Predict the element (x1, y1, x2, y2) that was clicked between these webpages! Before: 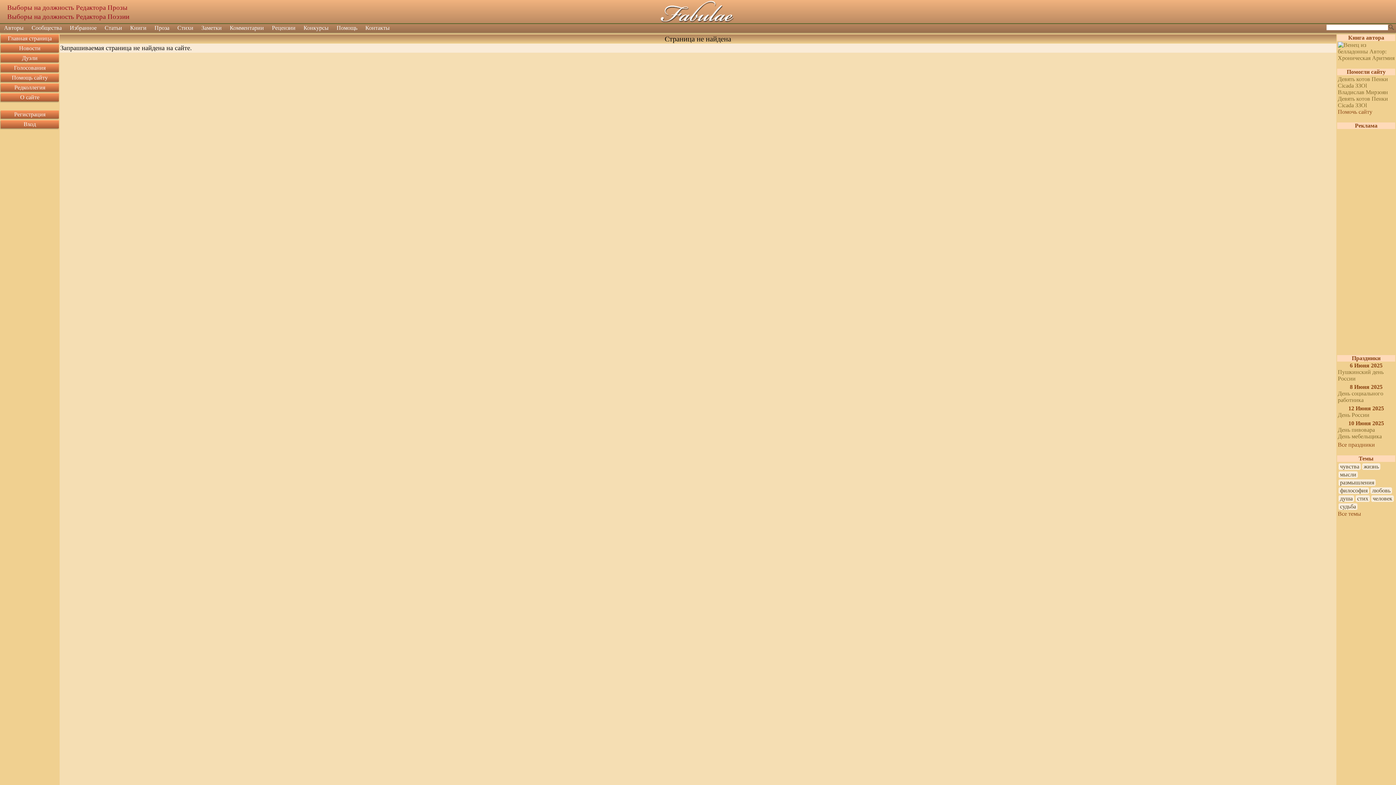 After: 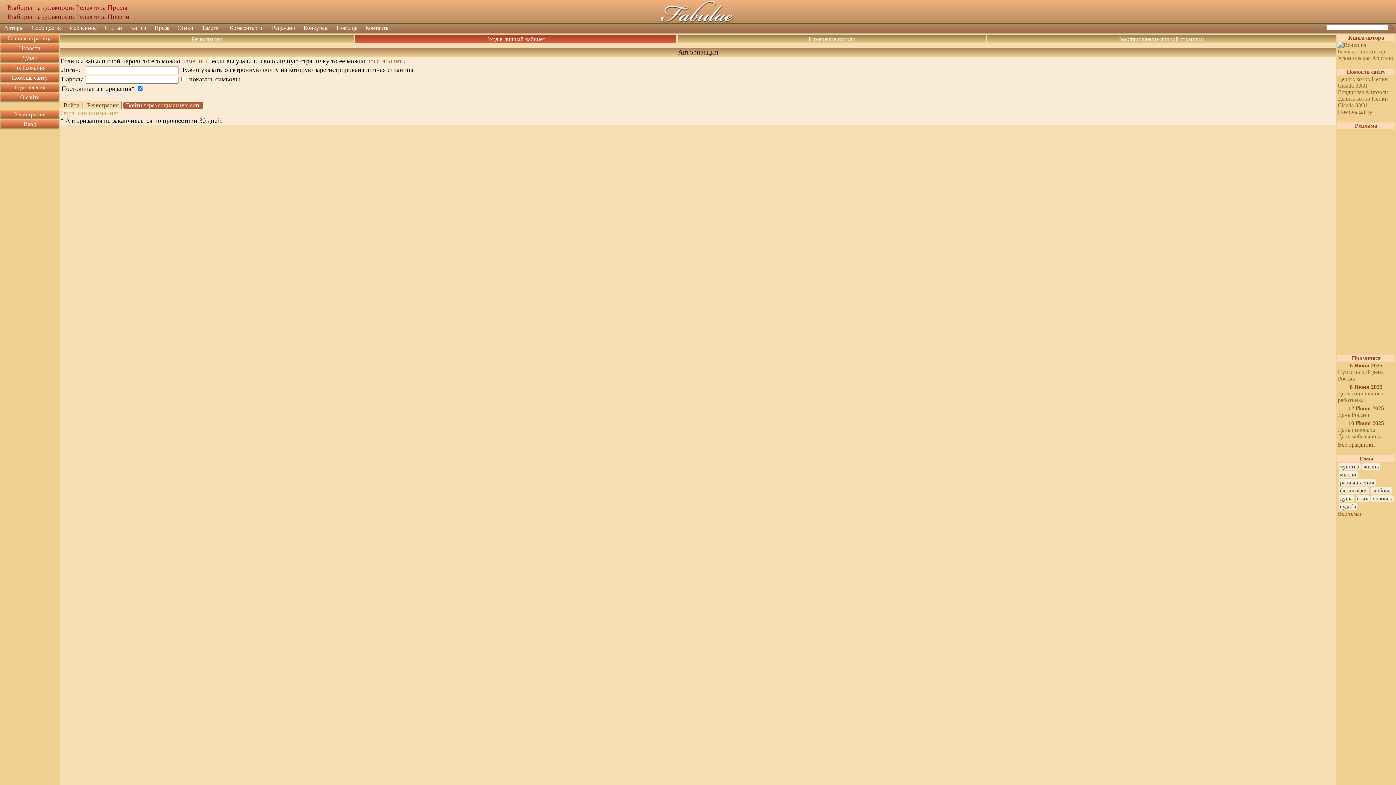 Action: label: Вход bbox: (0, 120, 58, 128)